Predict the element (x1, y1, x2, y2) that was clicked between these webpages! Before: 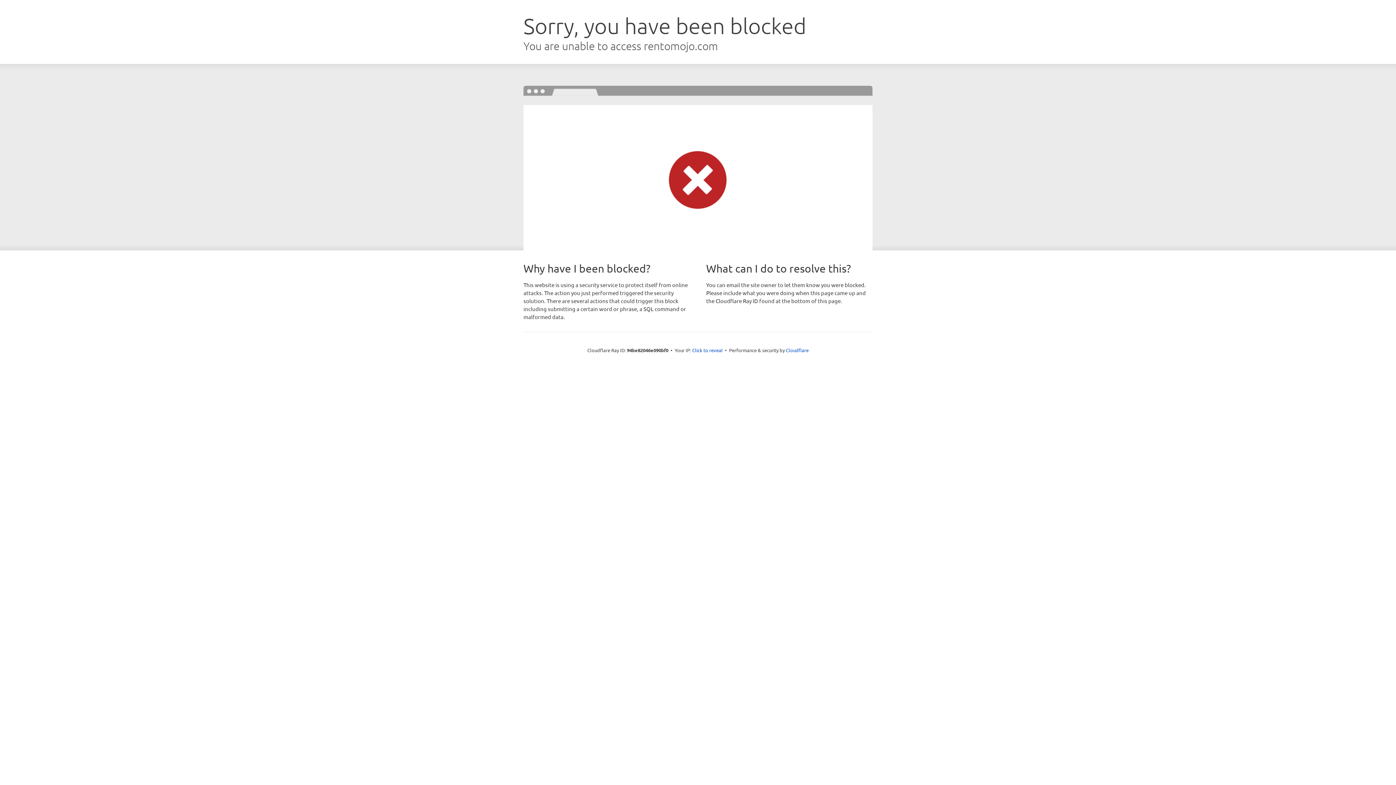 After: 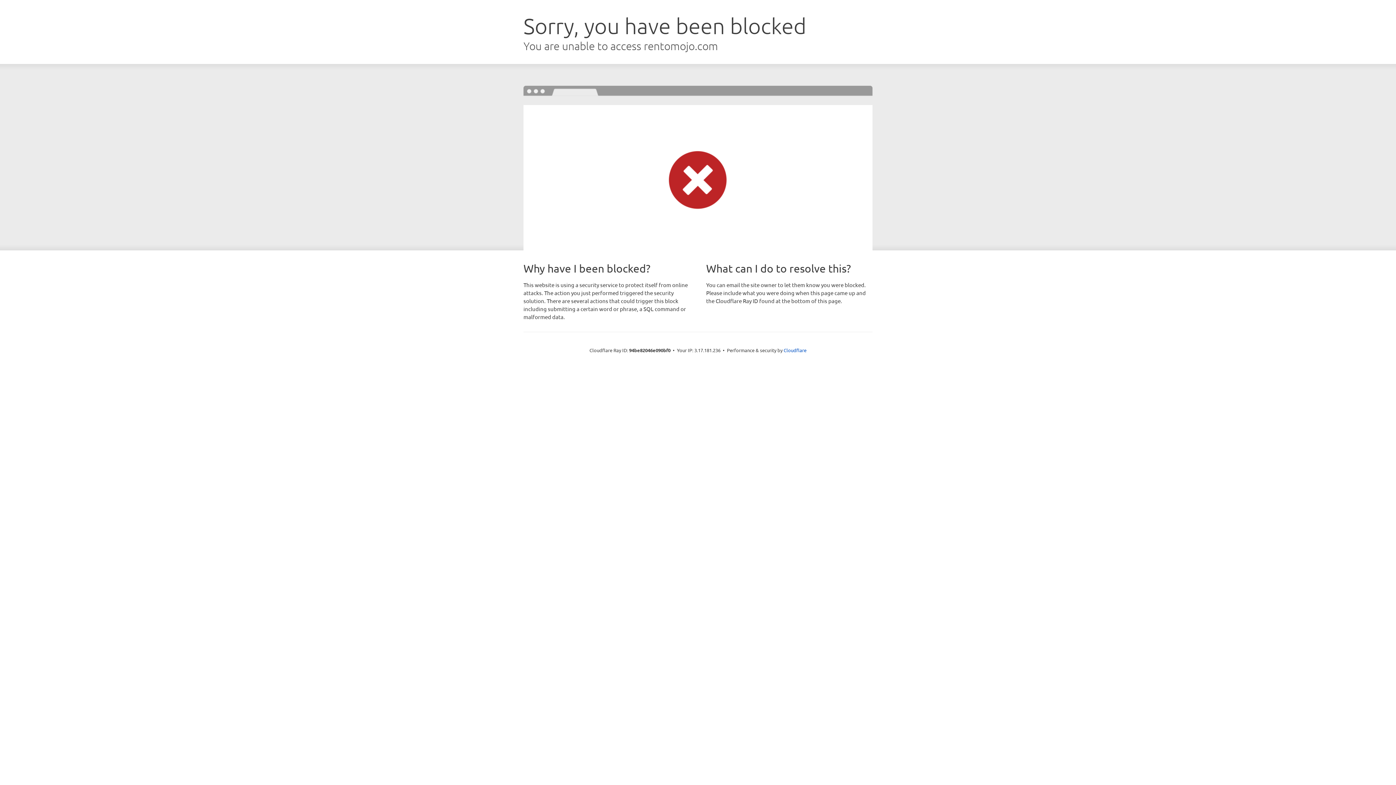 Action: bbox: (692, 346, 722, 353) label: Click to reveal